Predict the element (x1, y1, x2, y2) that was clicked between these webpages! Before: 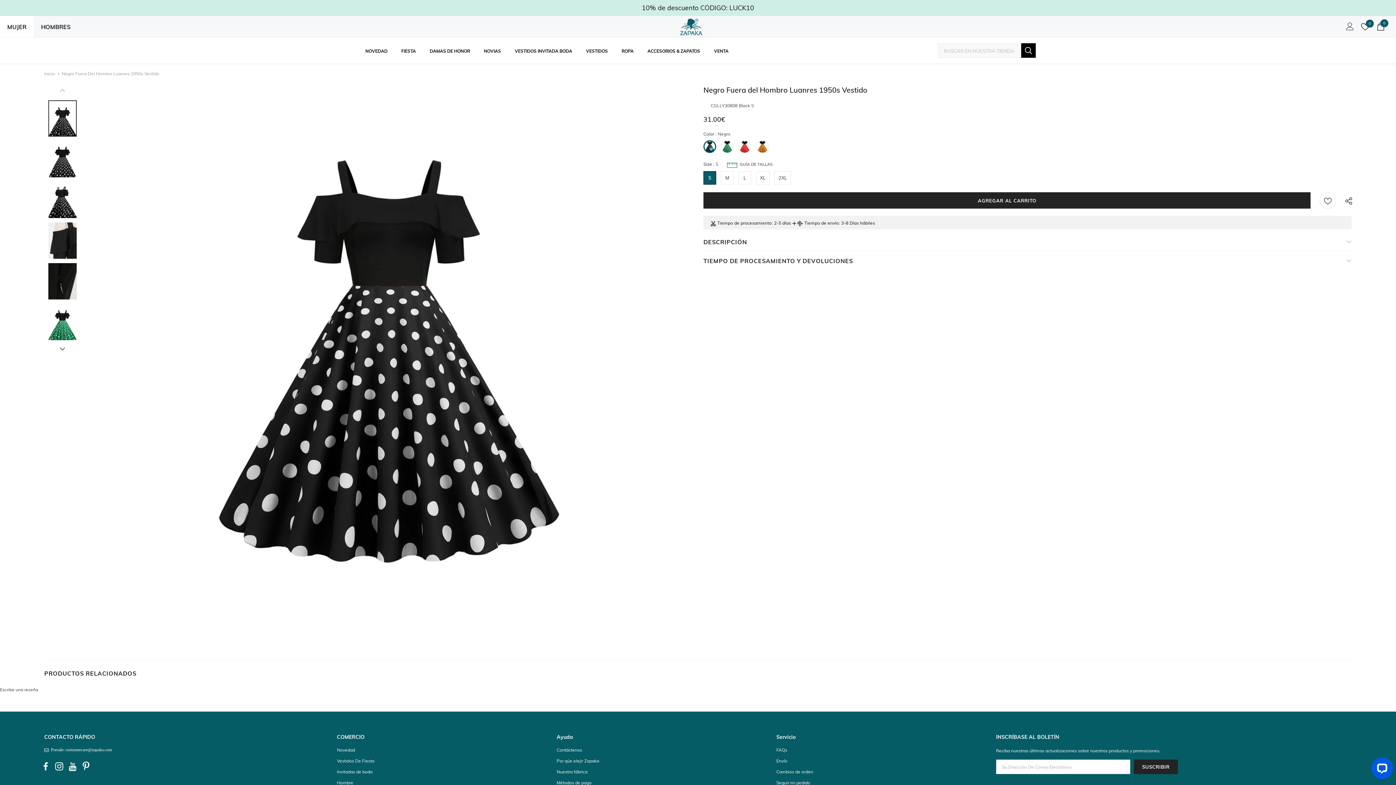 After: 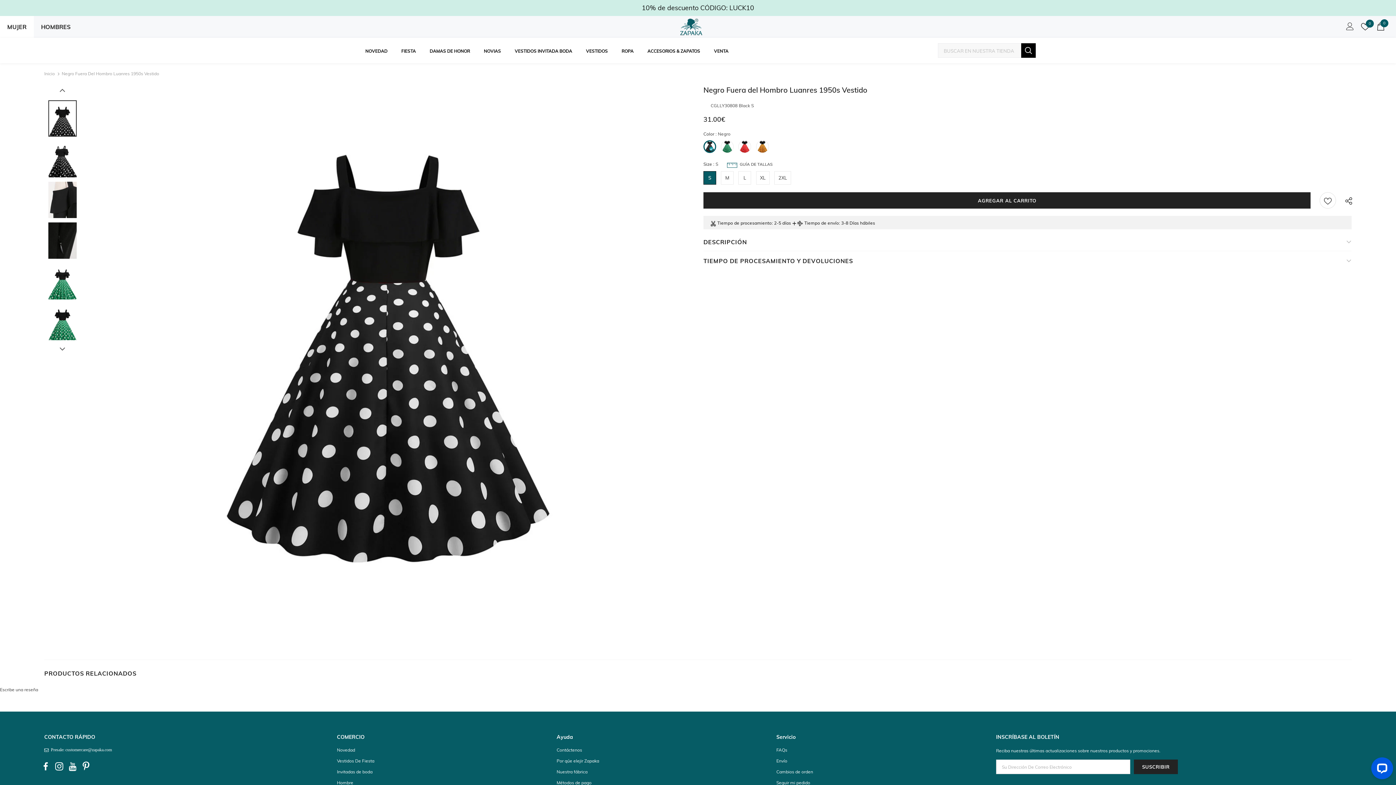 Action: bbox: (48, 141, 76, 186)